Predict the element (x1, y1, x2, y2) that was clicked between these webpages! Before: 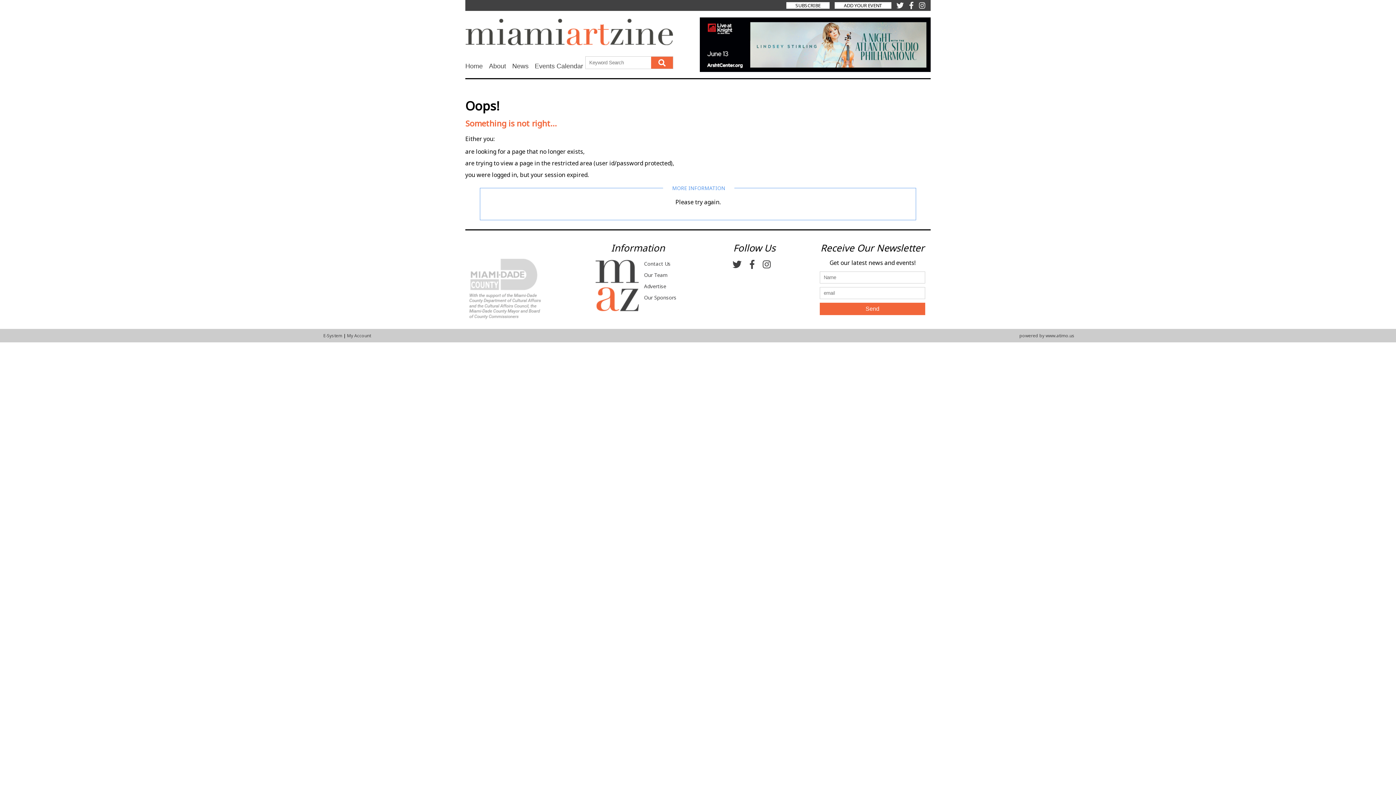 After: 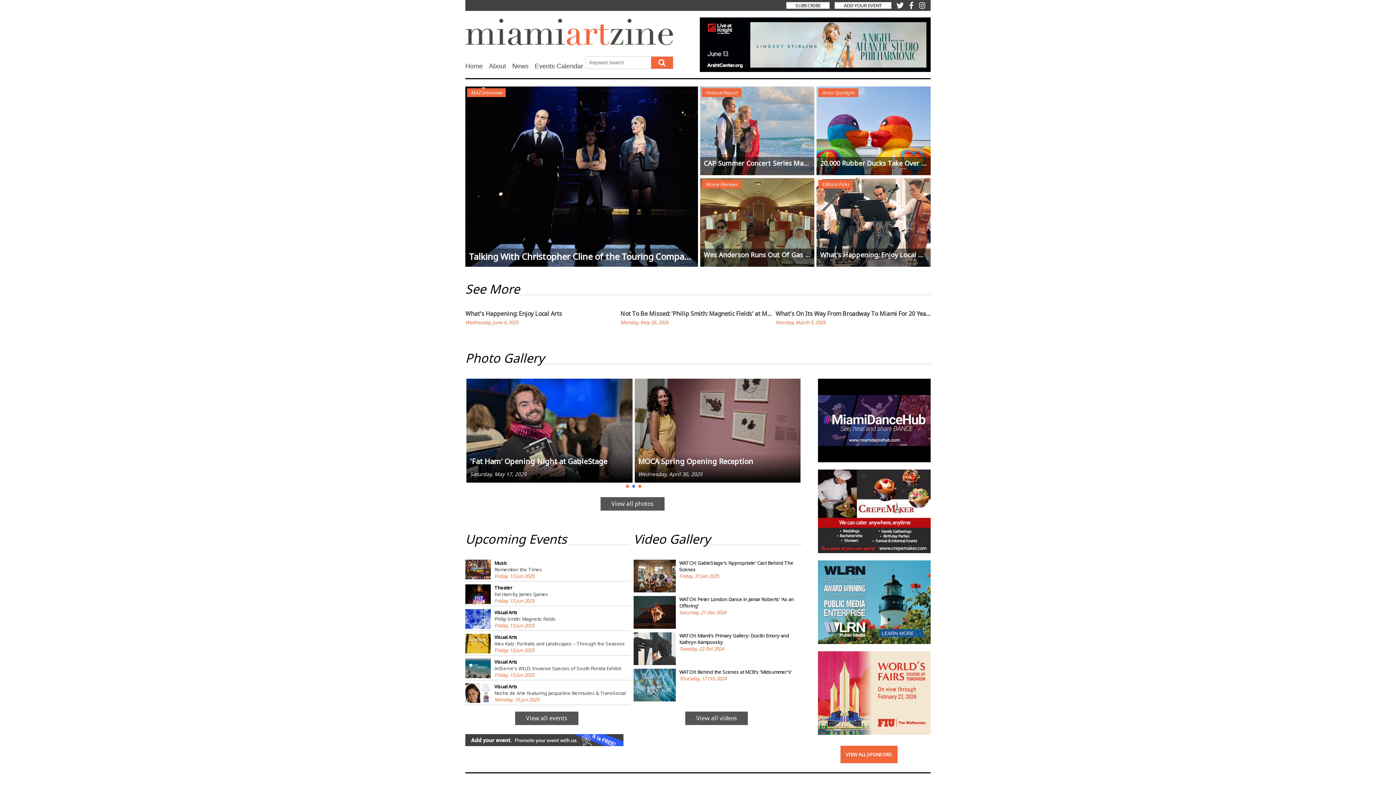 Action: bbox: (465, 18, 673, 46)